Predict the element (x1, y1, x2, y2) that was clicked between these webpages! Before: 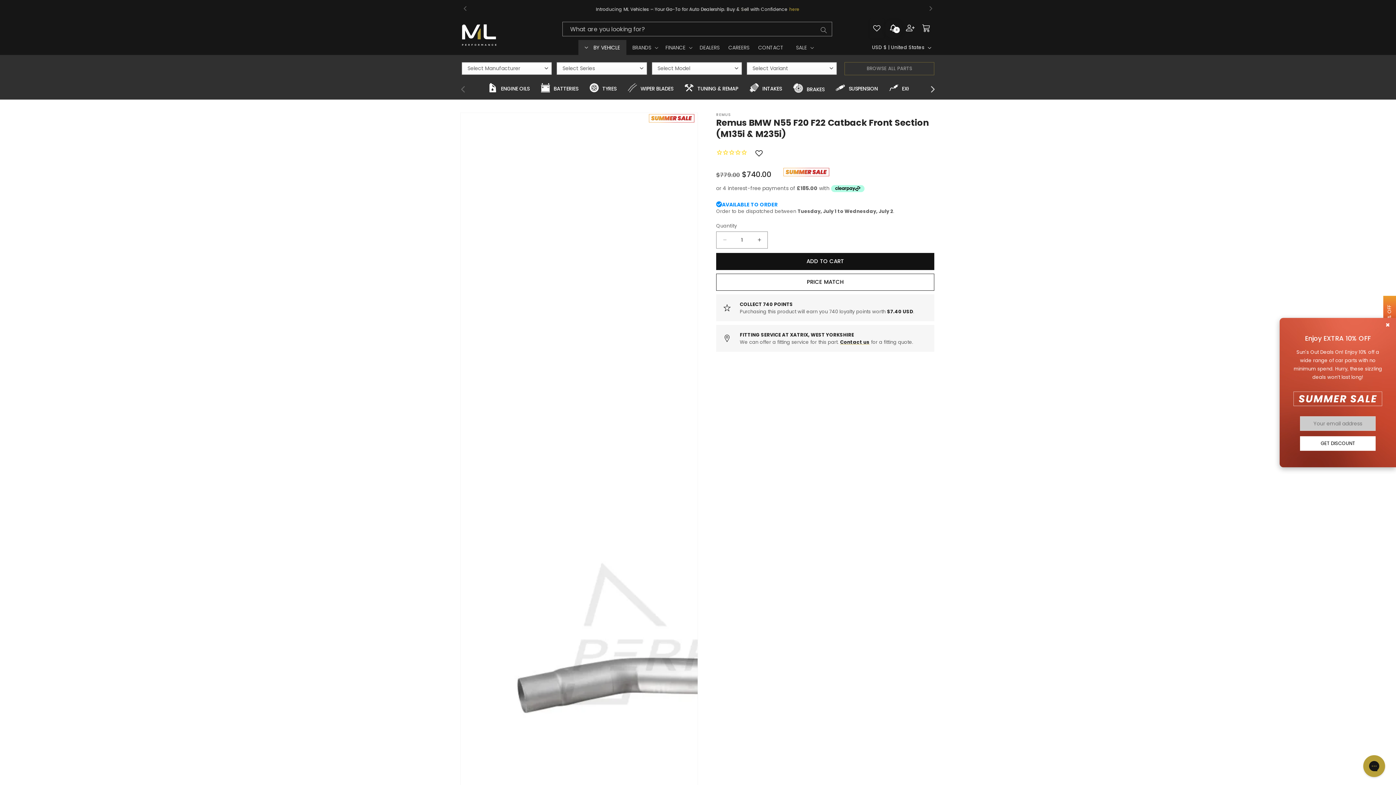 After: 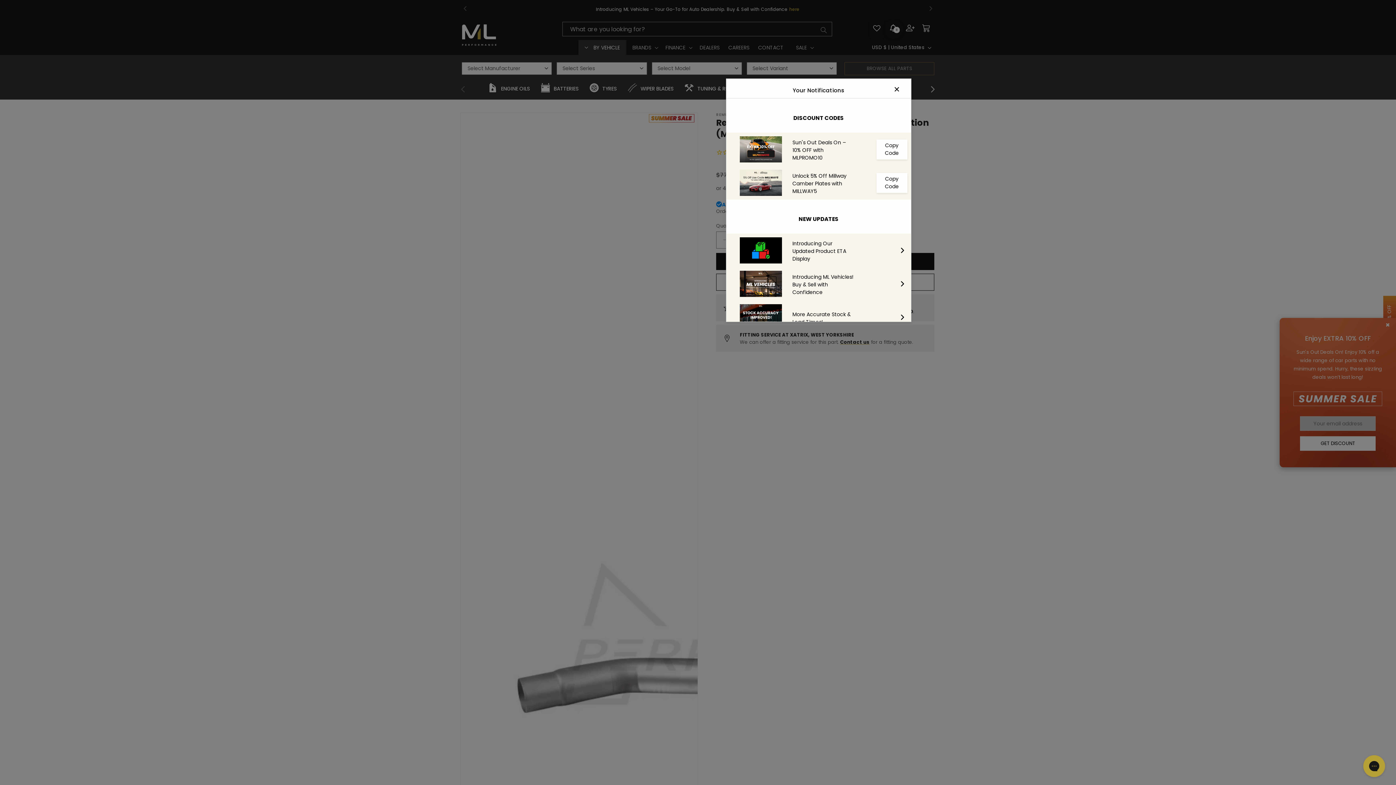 Action: label: 8 bbox: (884, 20, 902, 38)